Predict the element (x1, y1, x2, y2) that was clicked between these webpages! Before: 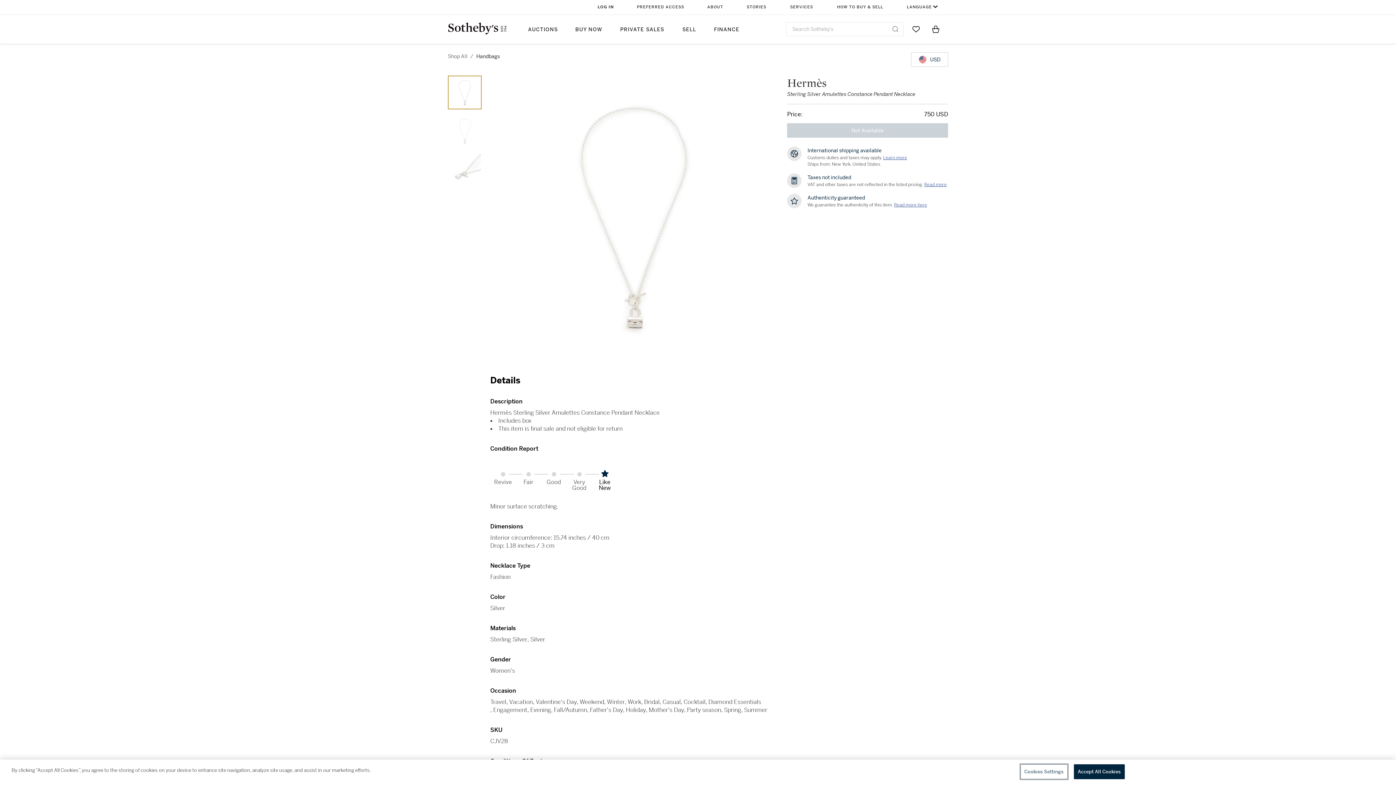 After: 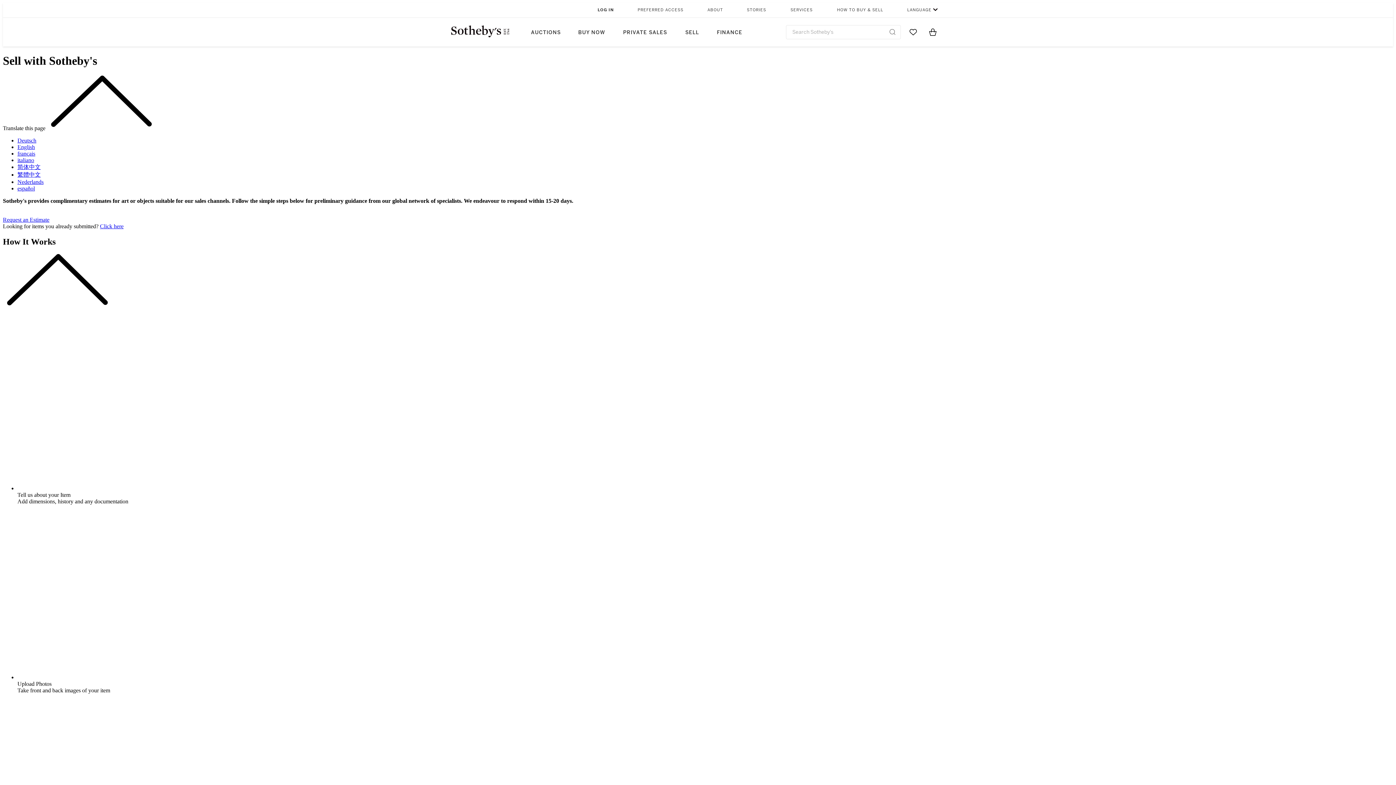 Action: label: SELL bbox: (673, 14, 705, 43)